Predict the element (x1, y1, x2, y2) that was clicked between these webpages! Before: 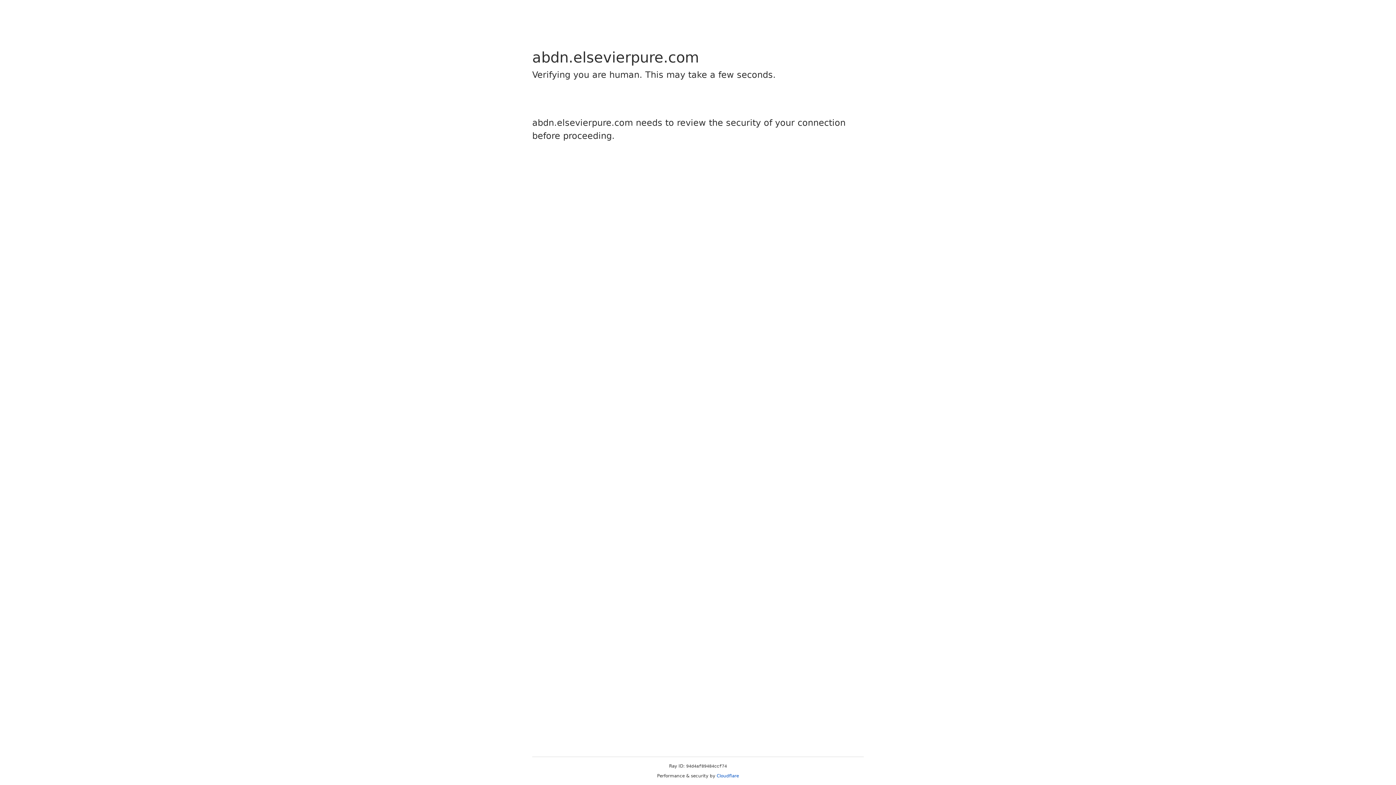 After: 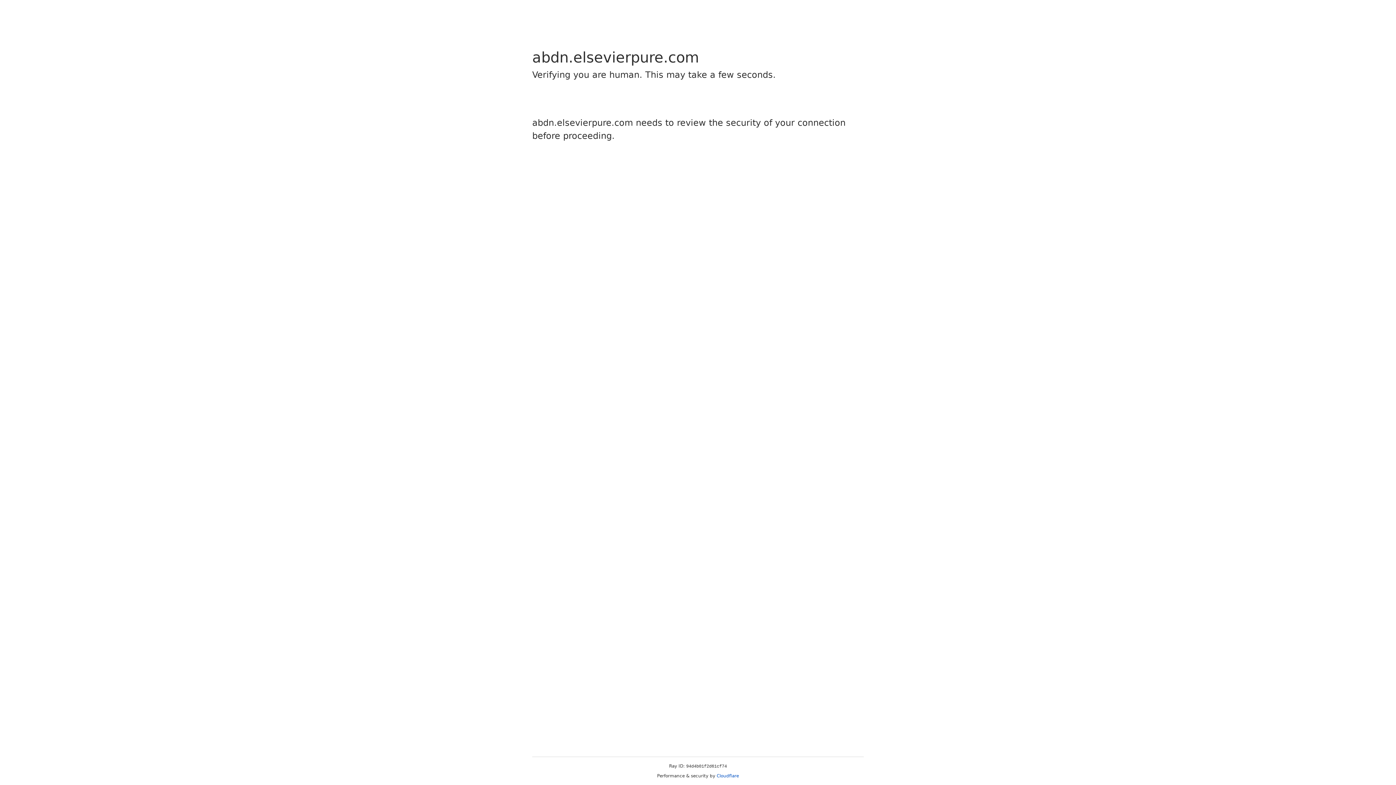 Action: label: Cloudflare bbox: (716, 773, 739, 778)